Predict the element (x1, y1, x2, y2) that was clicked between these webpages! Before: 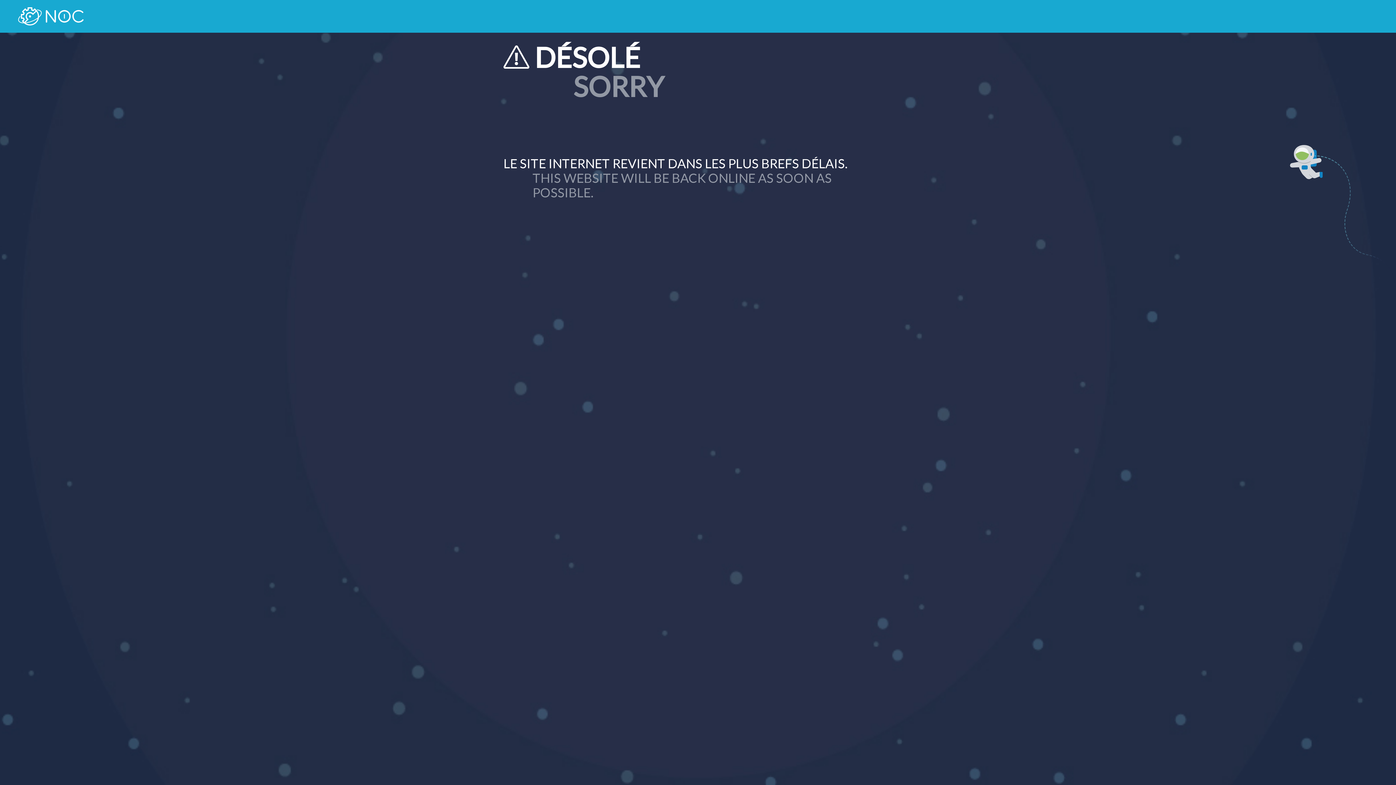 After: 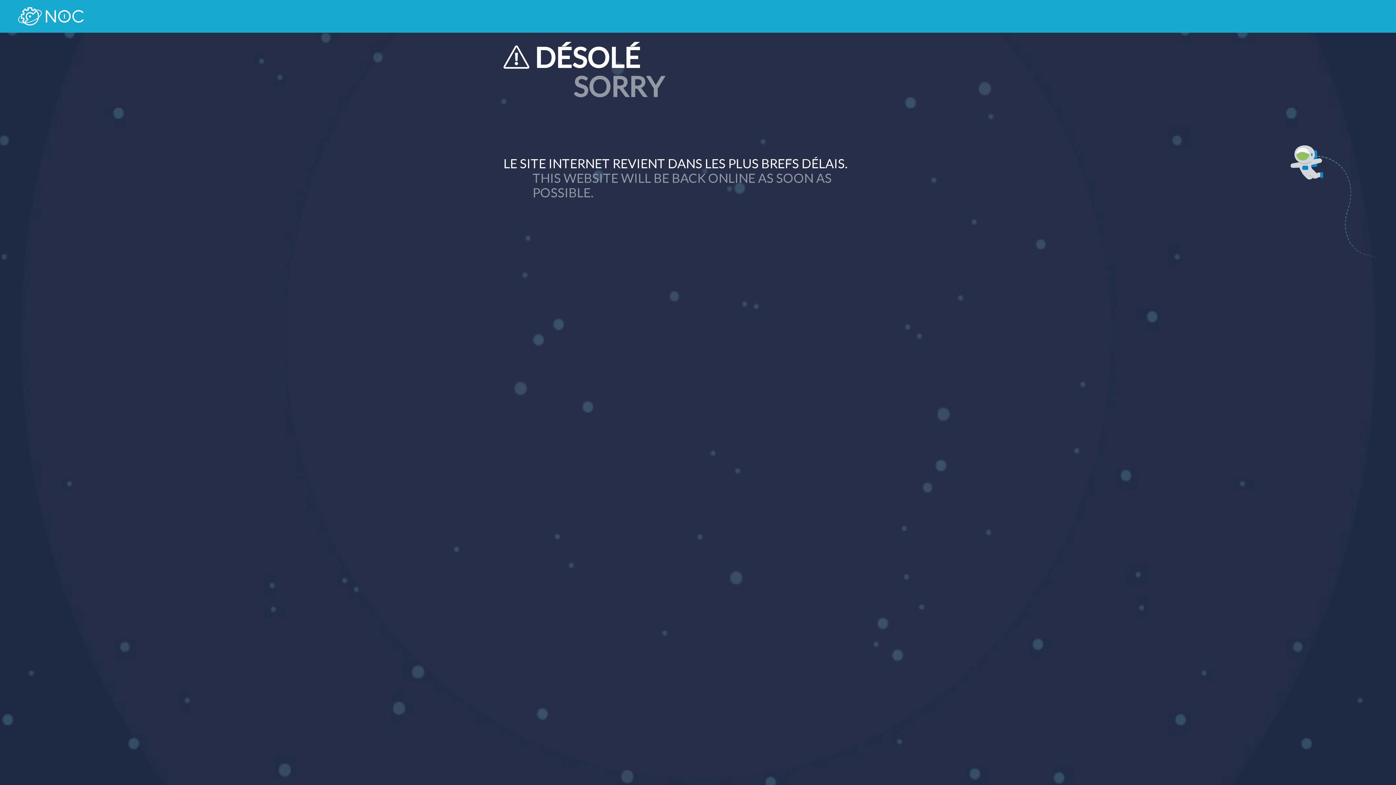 Action: bbox: (18, 7, 83, 25)